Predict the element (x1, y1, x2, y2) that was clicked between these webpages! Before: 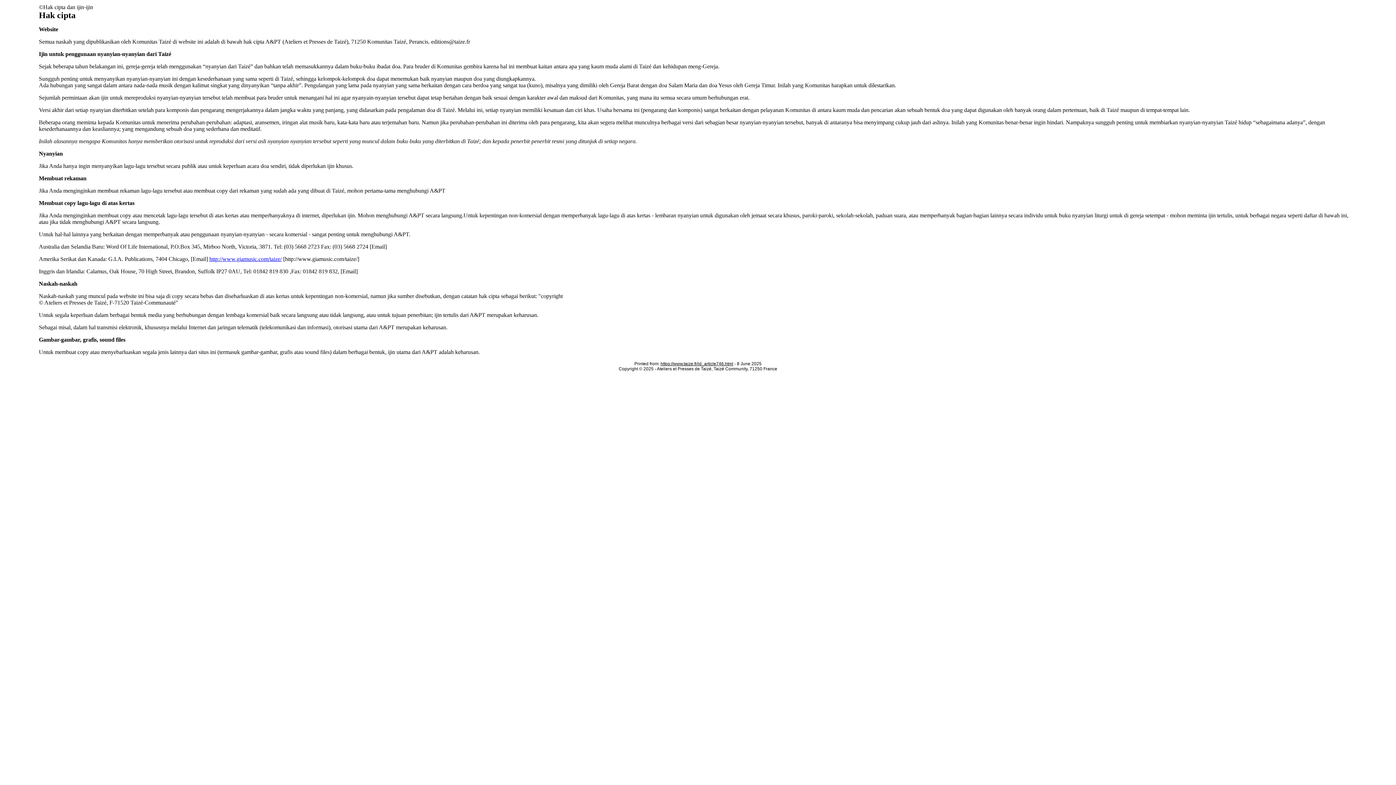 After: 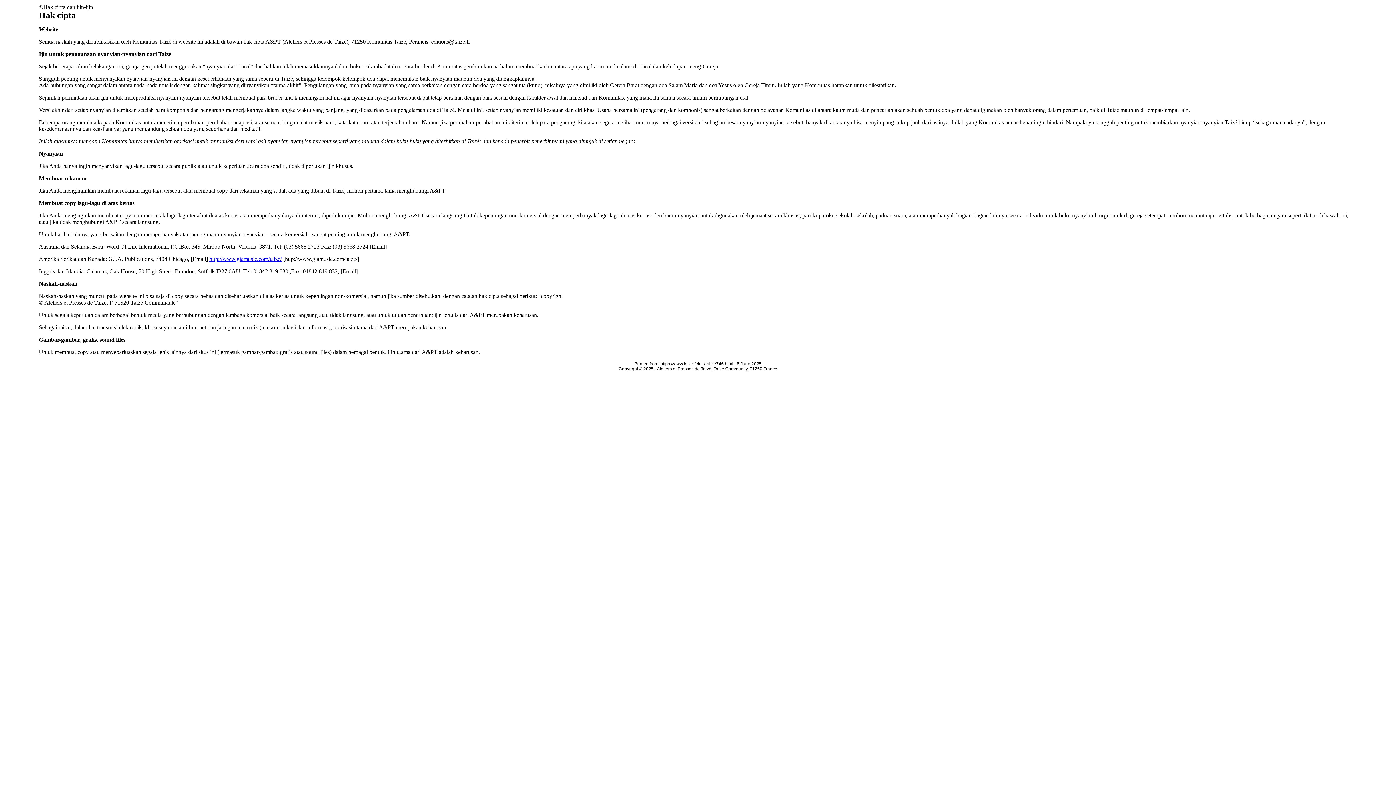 Action: bbox: (209, 256, 281, 262) label: http://www.giamusic.com/taize/